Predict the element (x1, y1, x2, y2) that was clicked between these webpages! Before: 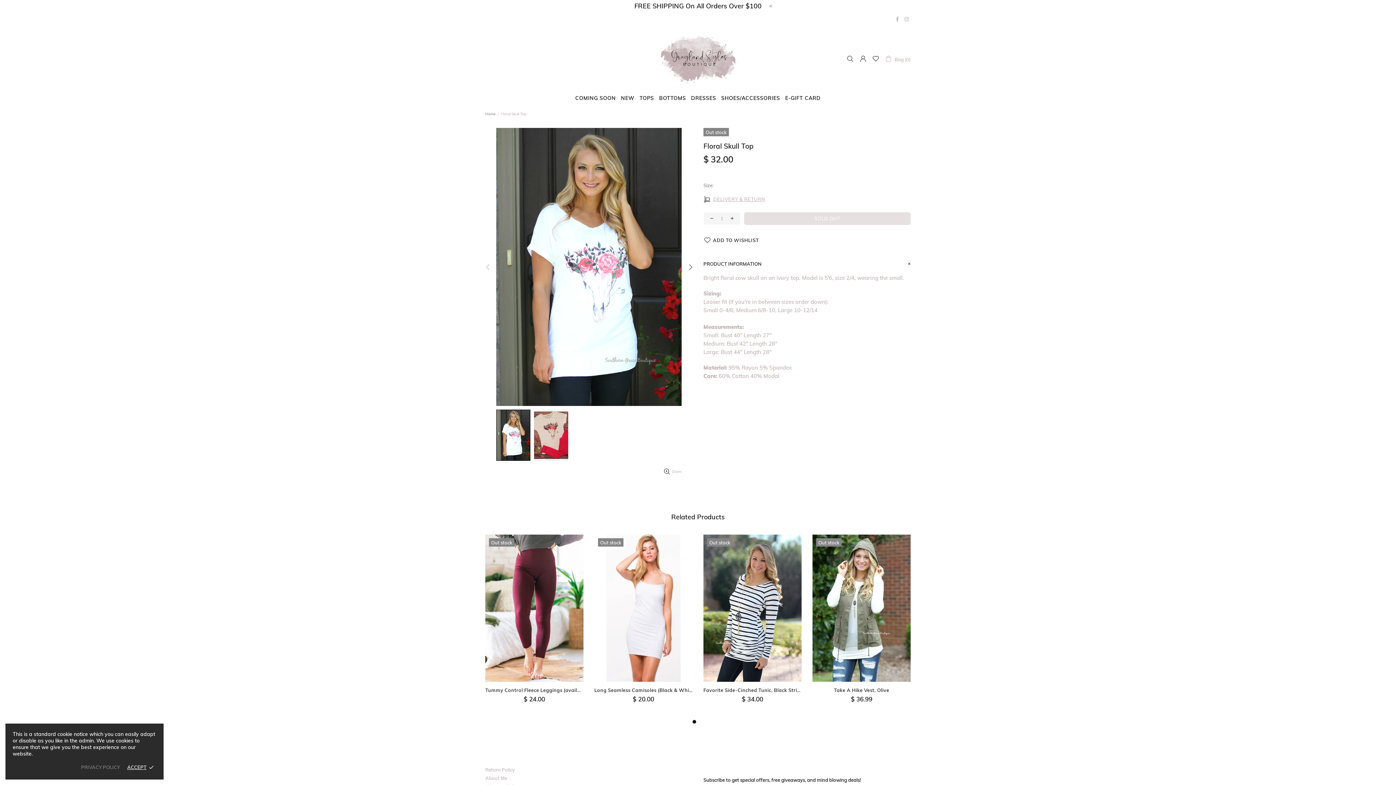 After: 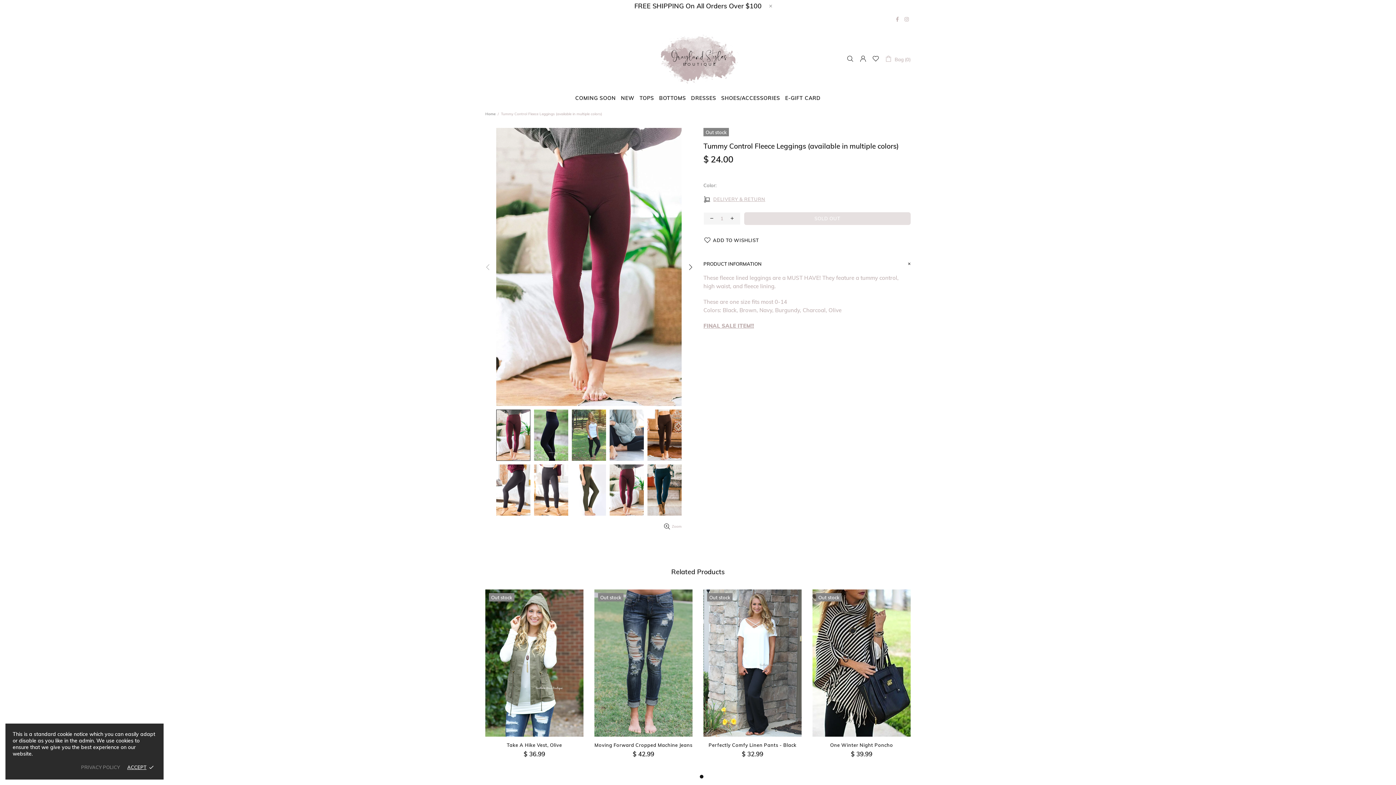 Action: label: Tummy Control Fleece Leggings (available in multiple colors) bbox: (485, 687, 583, 693)